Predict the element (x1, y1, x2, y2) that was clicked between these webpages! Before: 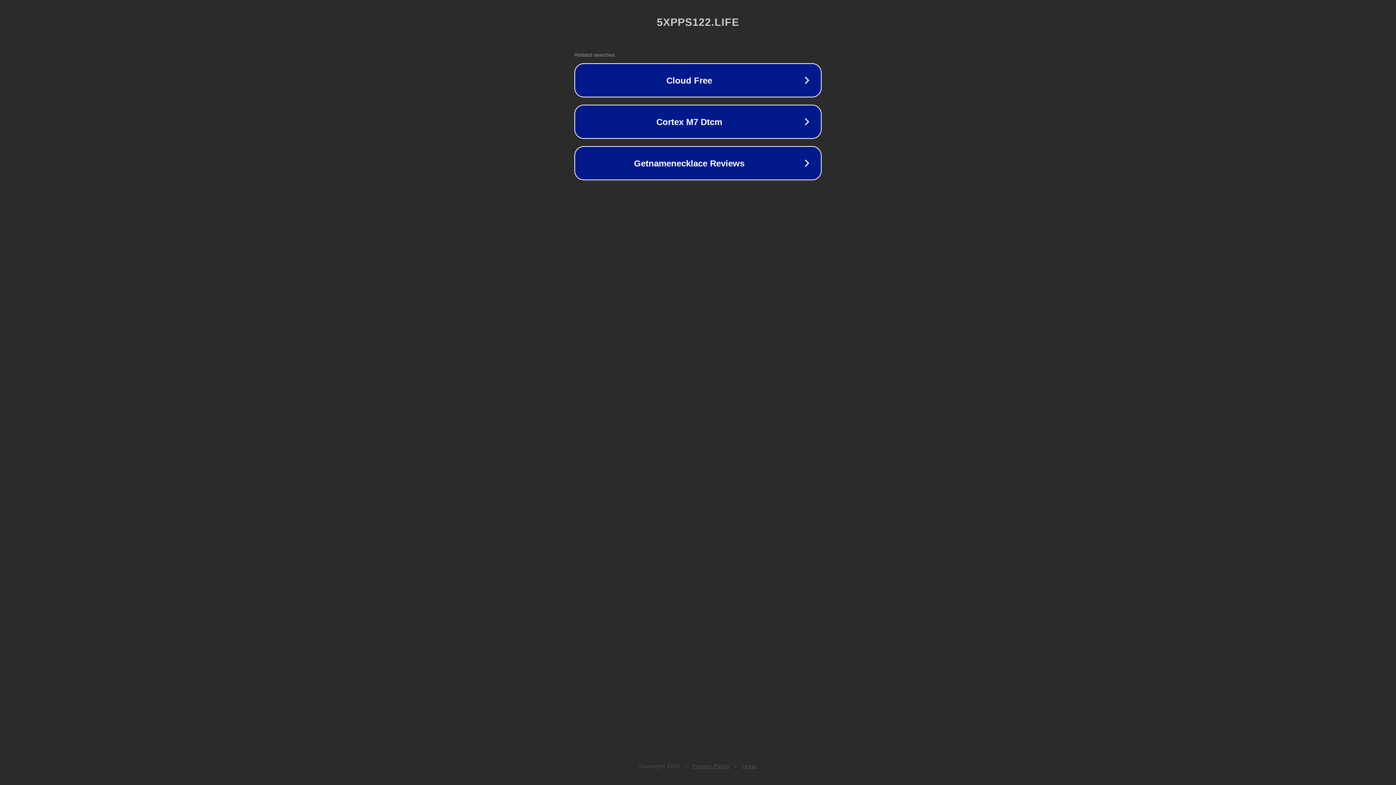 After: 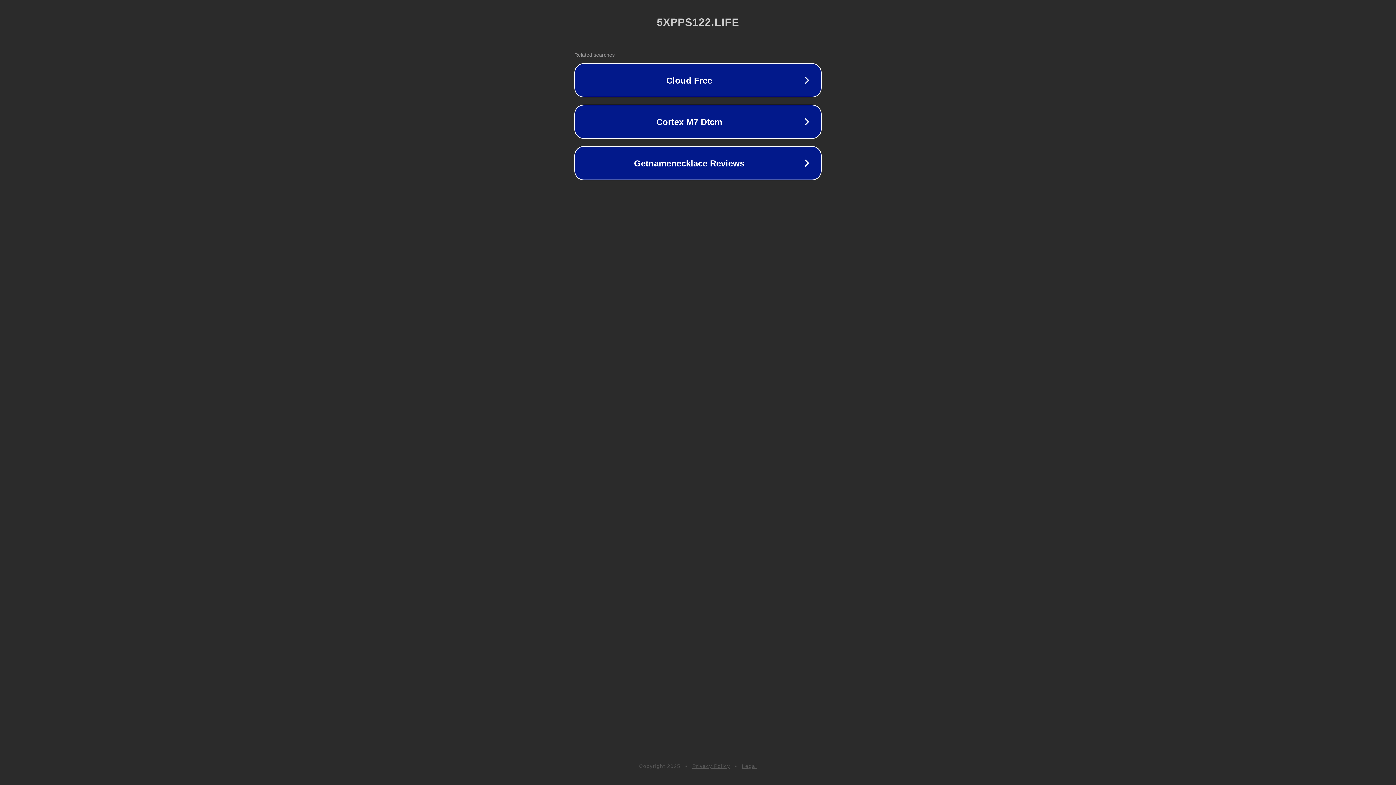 Action: label: Privacy Policy bbox: (692, 763, 730, 769)